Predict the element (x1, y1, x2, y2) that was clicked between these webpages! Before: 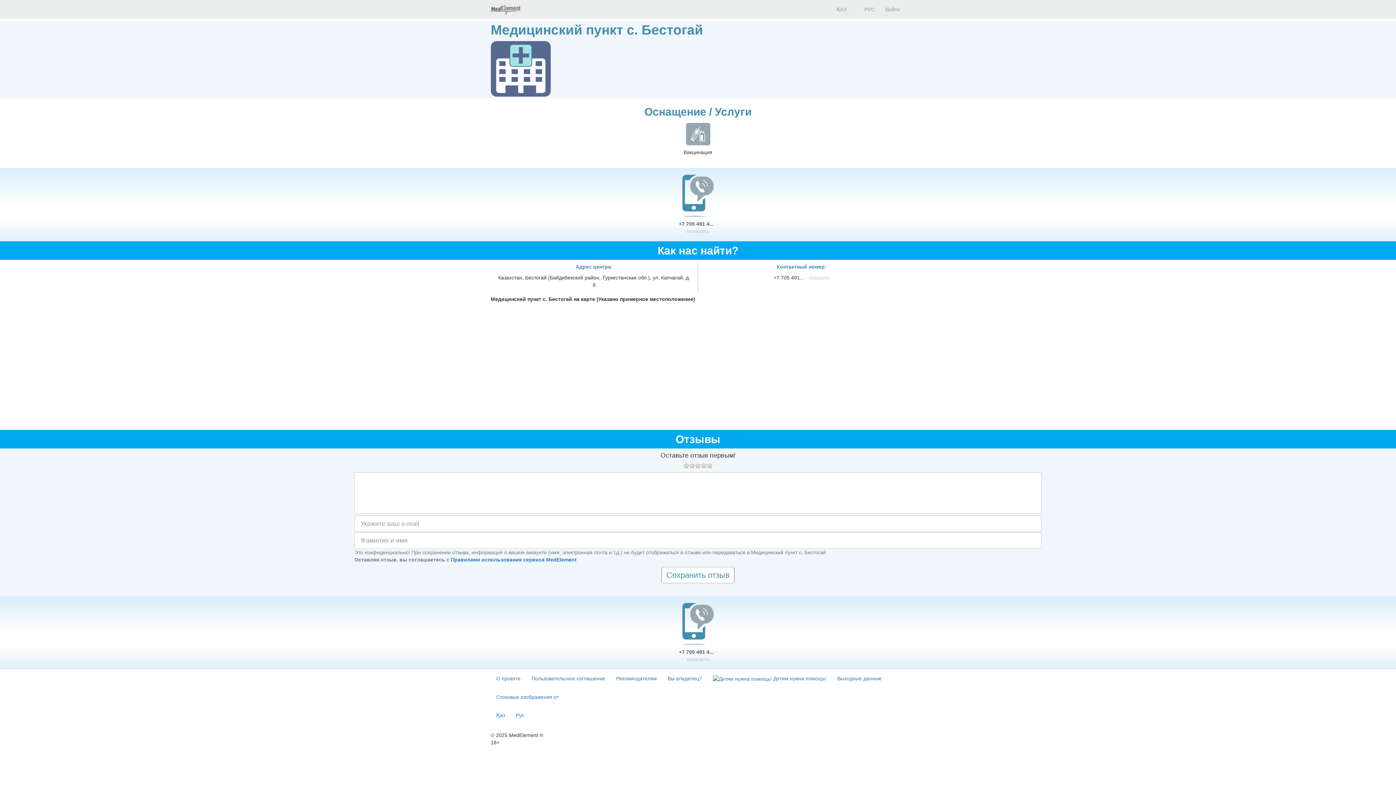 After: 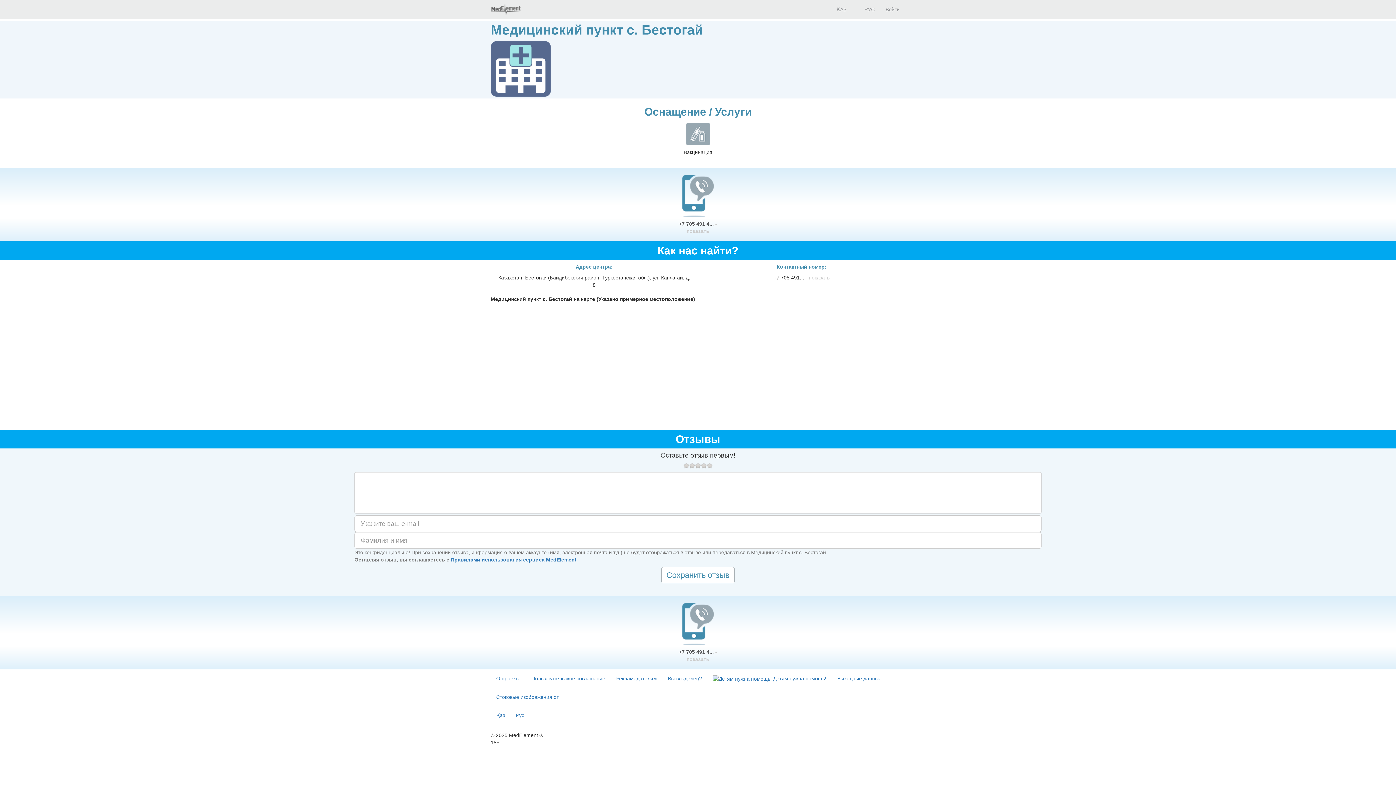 Action: bbox: (669, 603, 726, 645)